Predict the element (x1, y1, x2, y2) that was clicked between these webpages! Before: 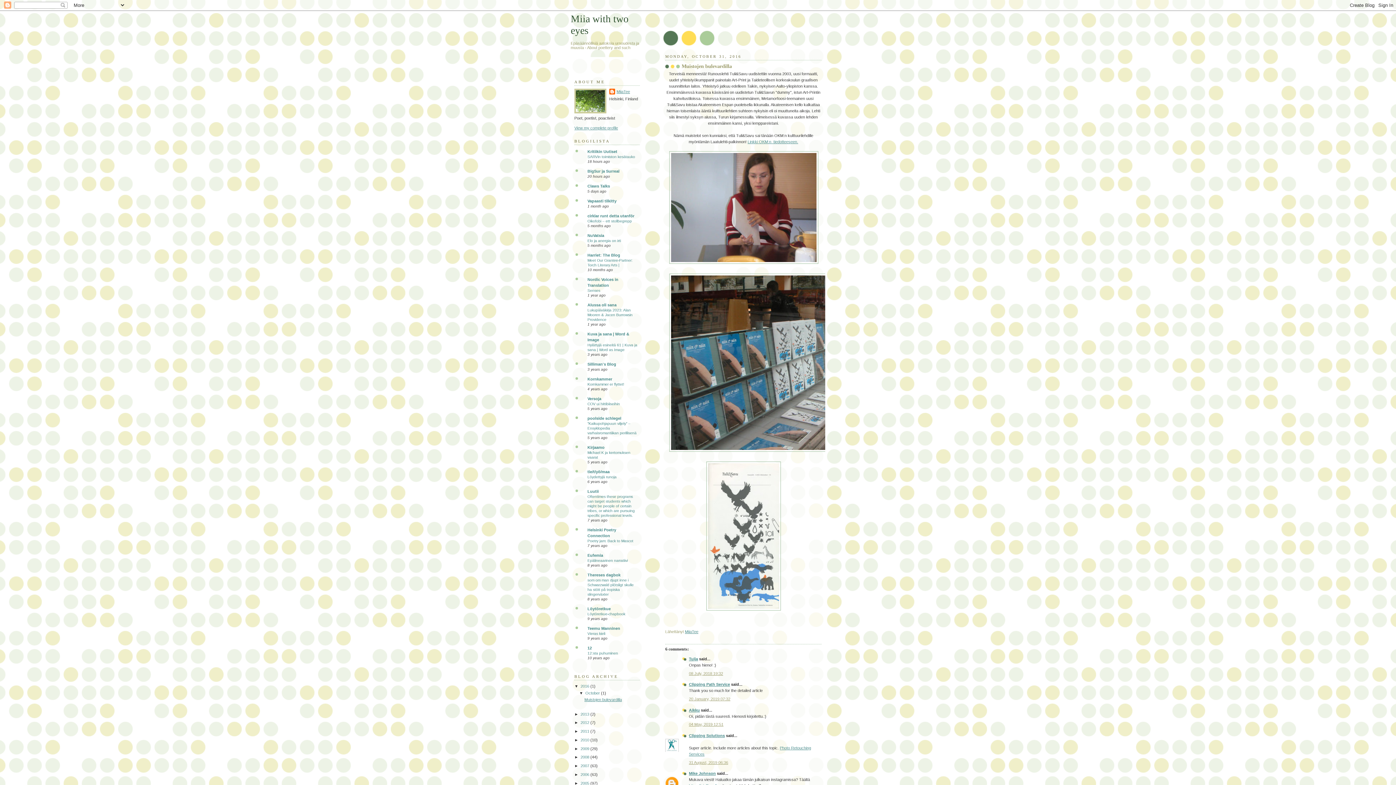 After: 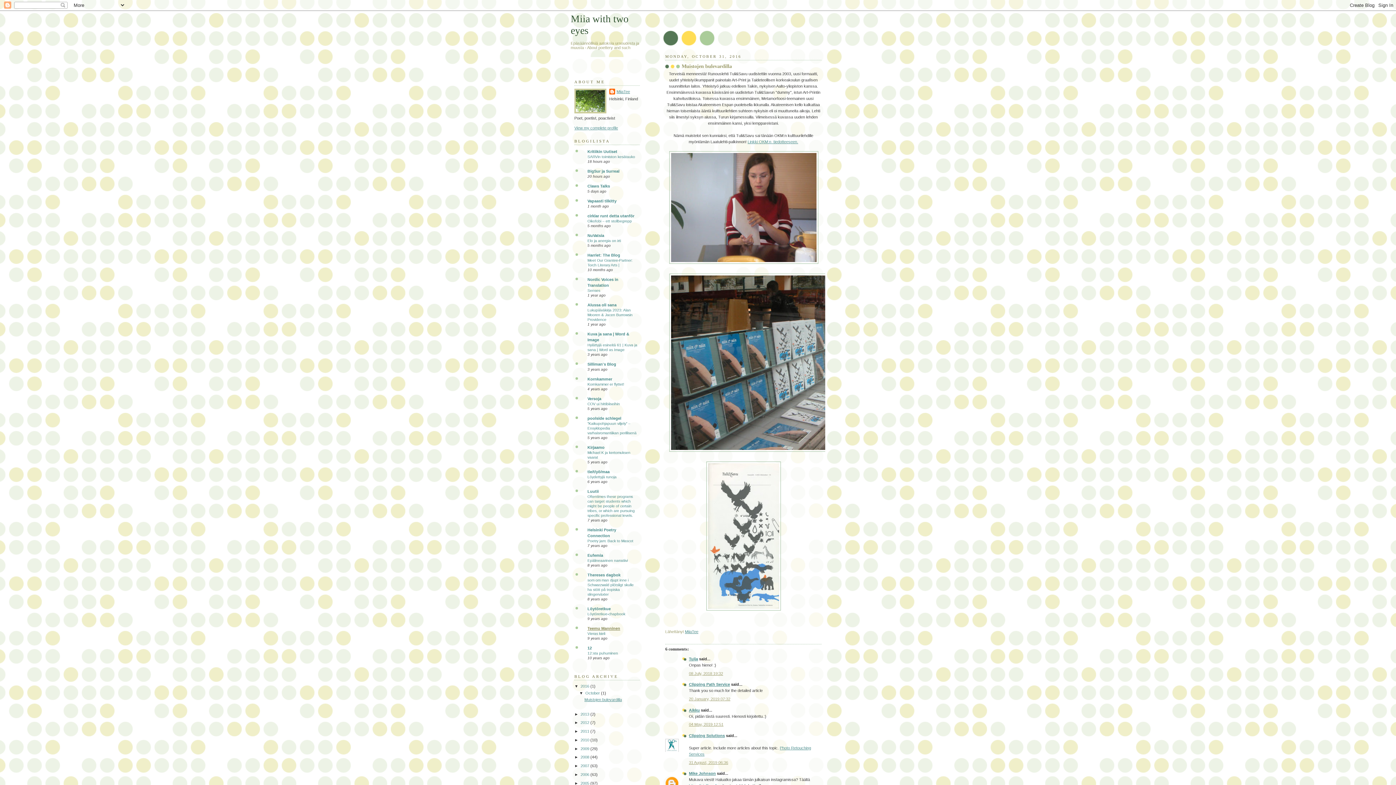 Action: bbox: (587, 626, 620, 630) label: Teemu Manninen